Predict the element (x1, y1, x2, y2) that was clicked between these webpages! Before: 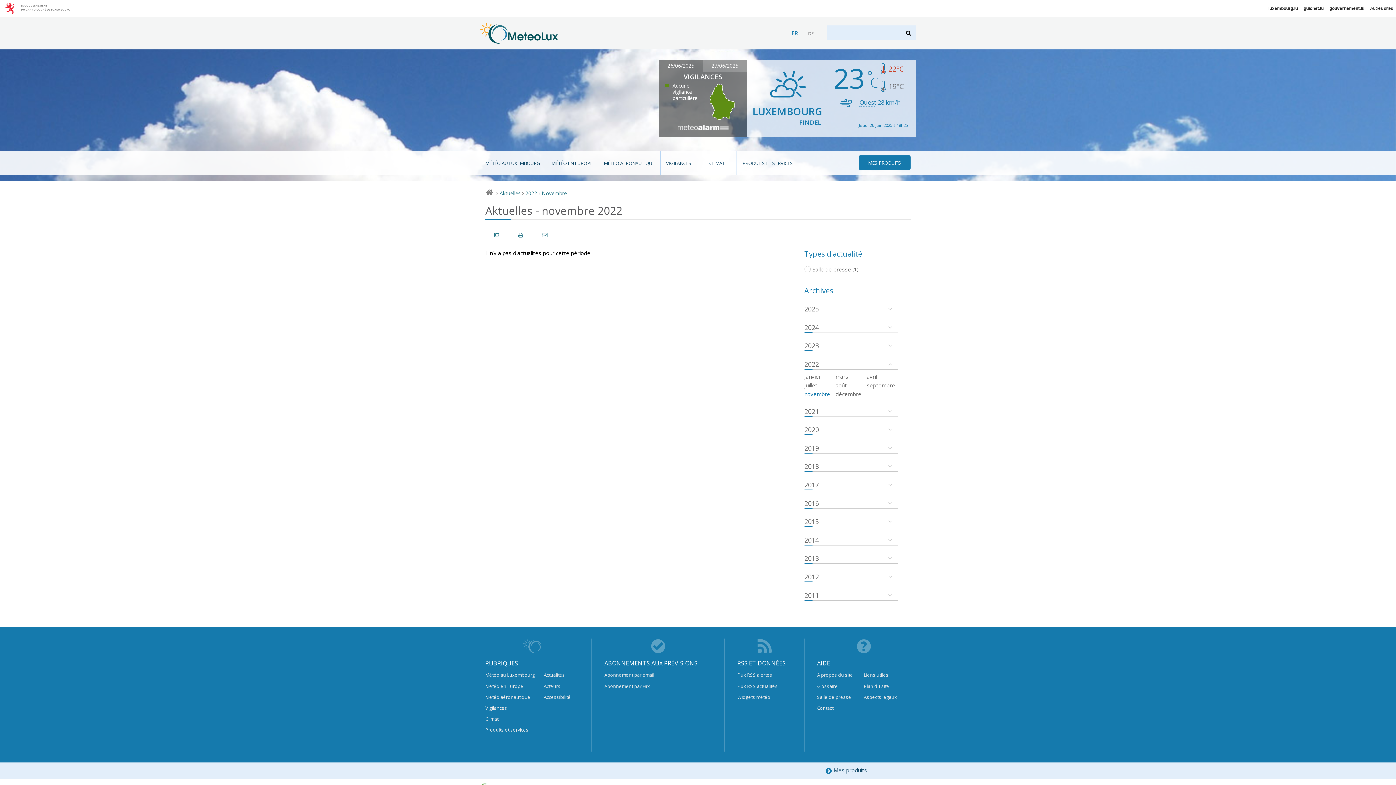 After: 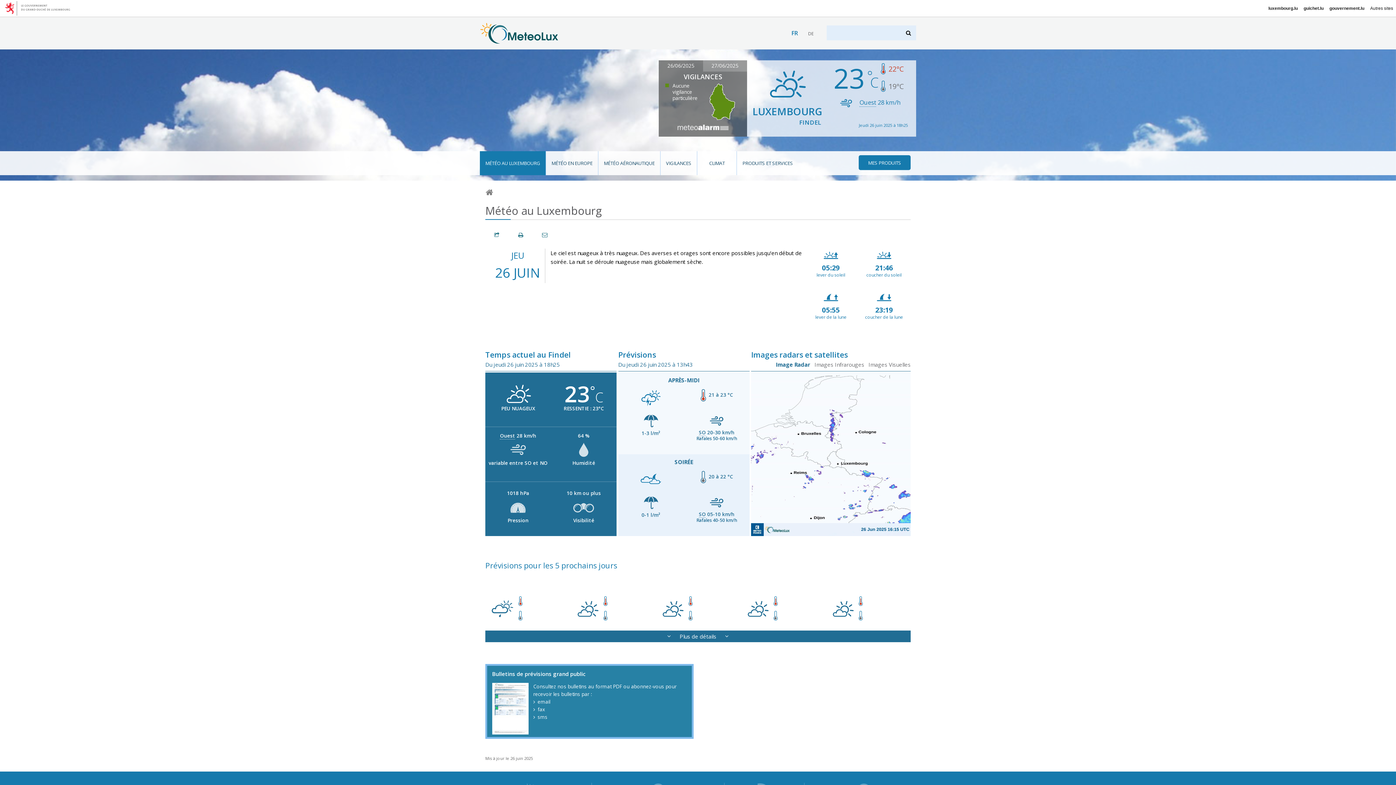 Action: label: Météo au Luxembourg bbox: (485, 669, 543, 680)